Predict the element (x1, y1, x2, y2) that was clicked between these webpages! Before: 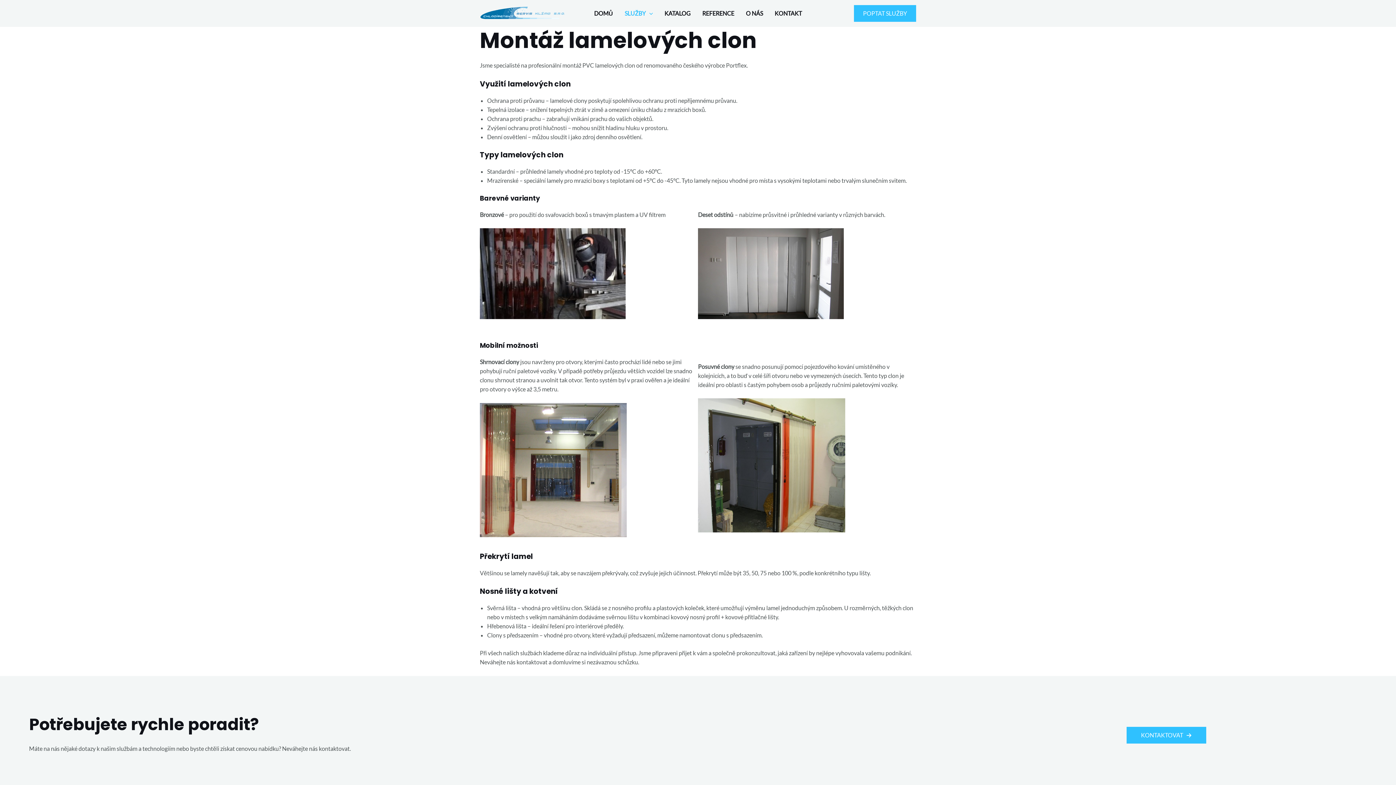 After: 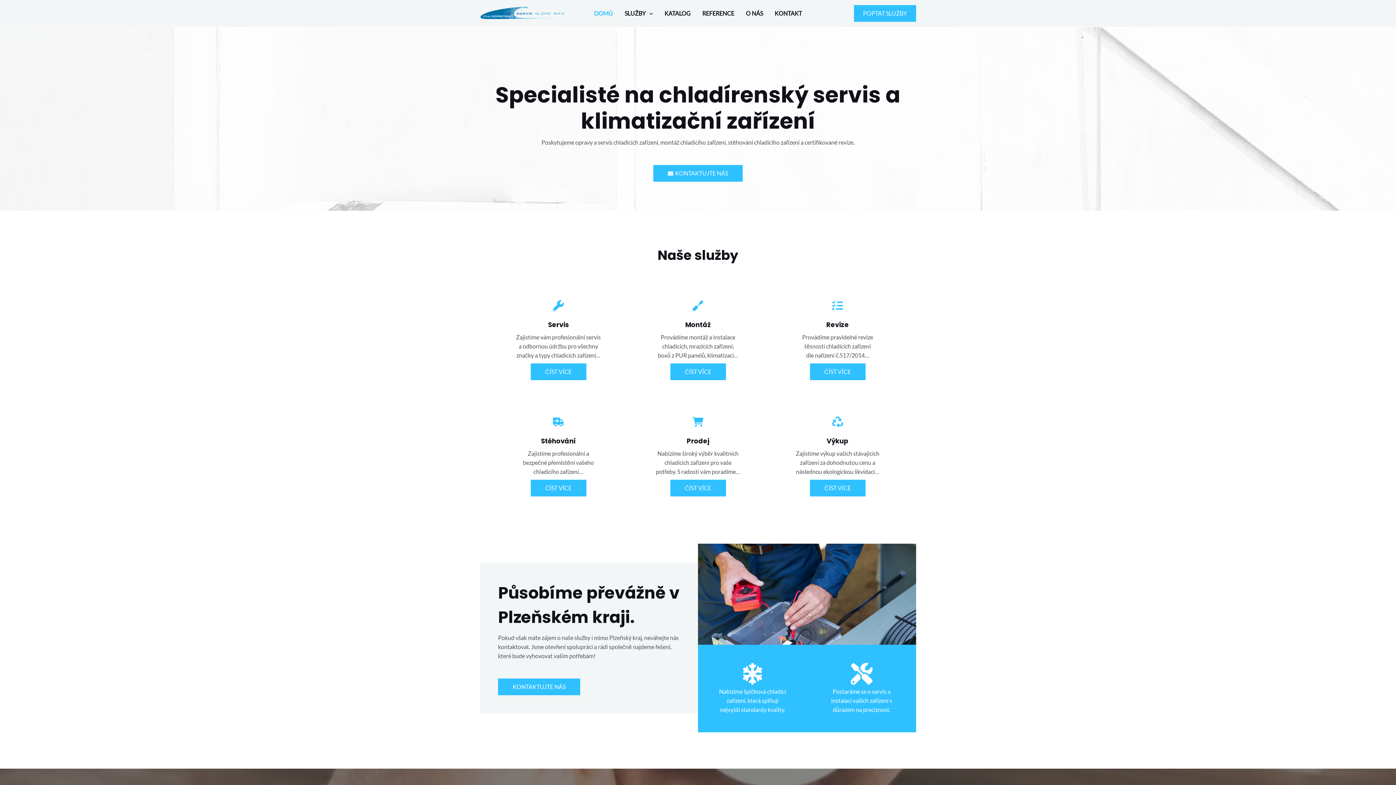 Action: bbox: (480, 9, 565, 16)